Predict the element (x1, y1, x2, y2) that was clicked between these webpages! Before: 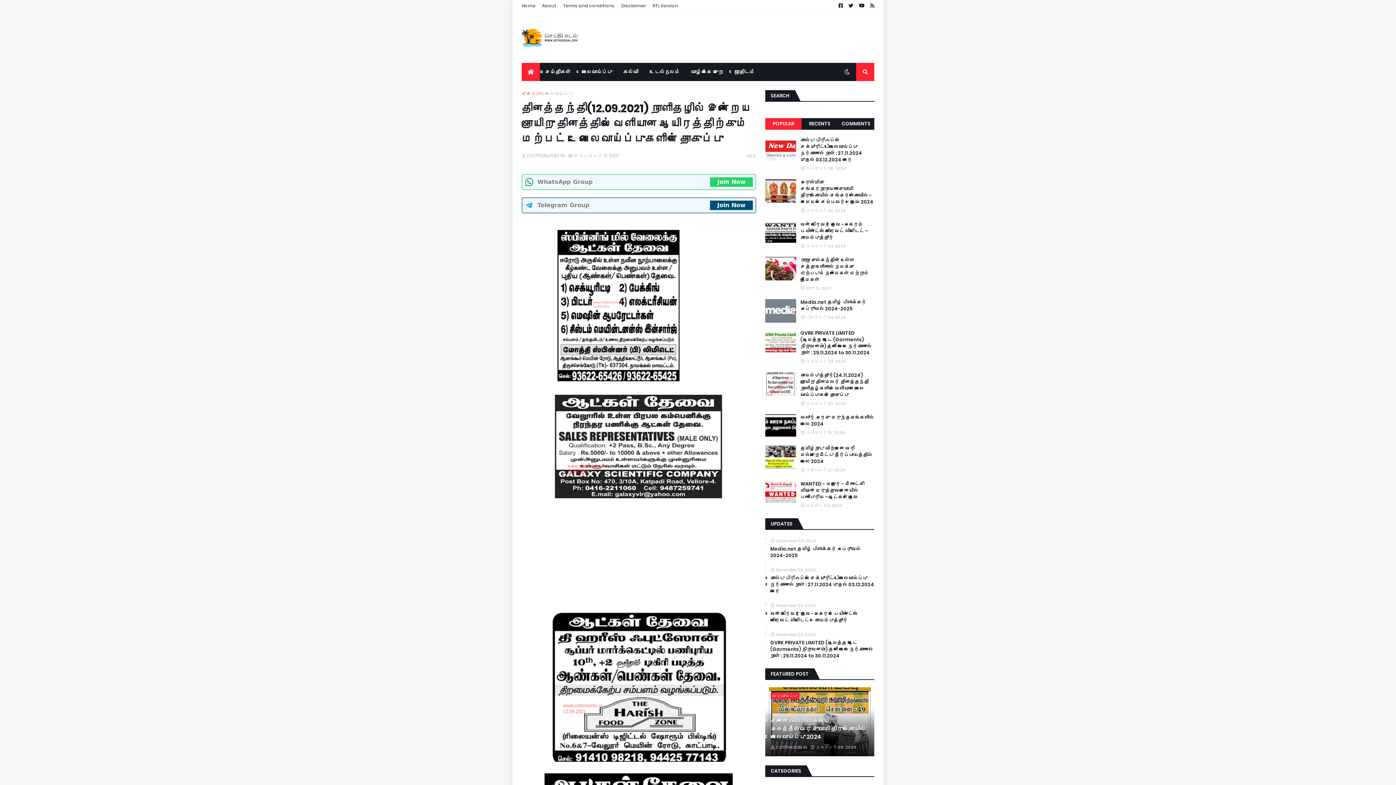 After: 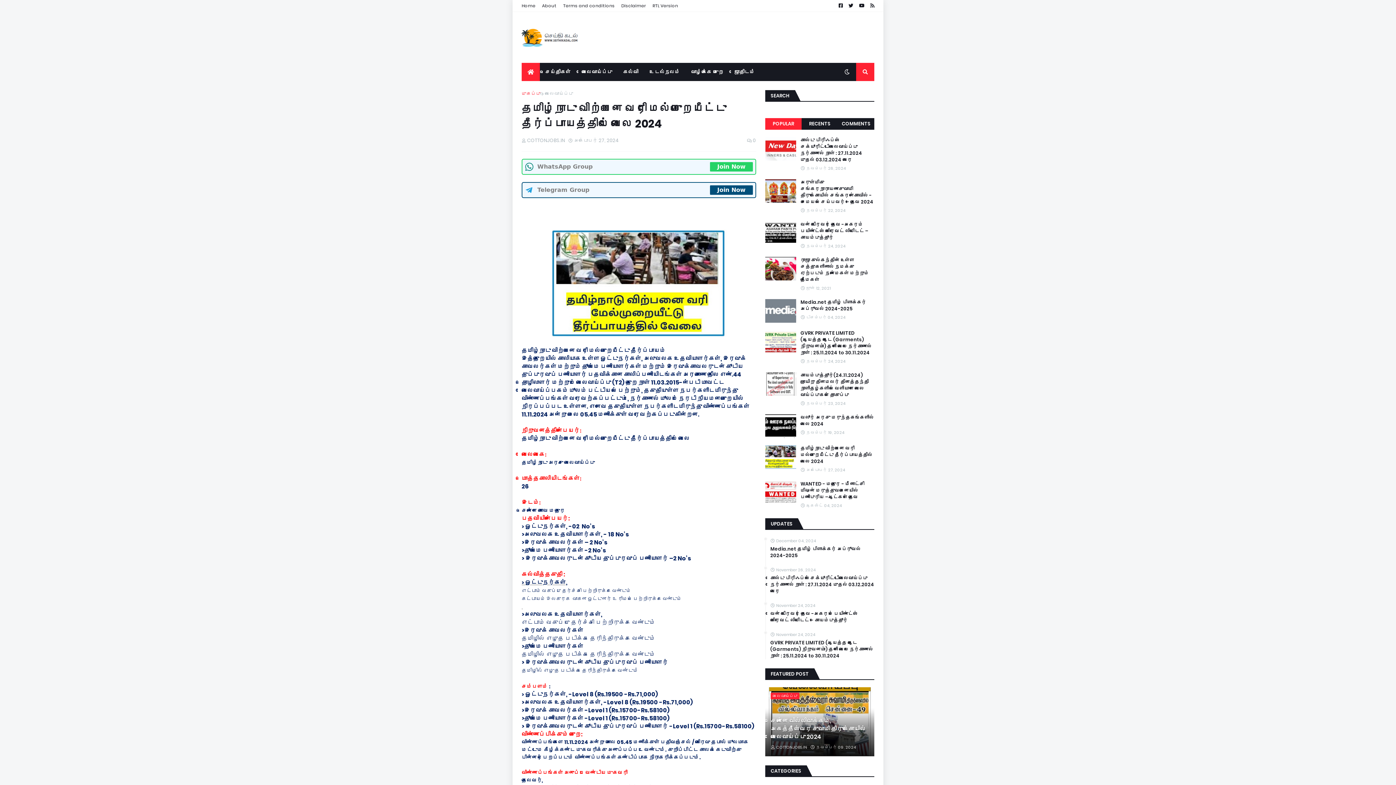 Action: bbox: (765, 445, 796, 469)